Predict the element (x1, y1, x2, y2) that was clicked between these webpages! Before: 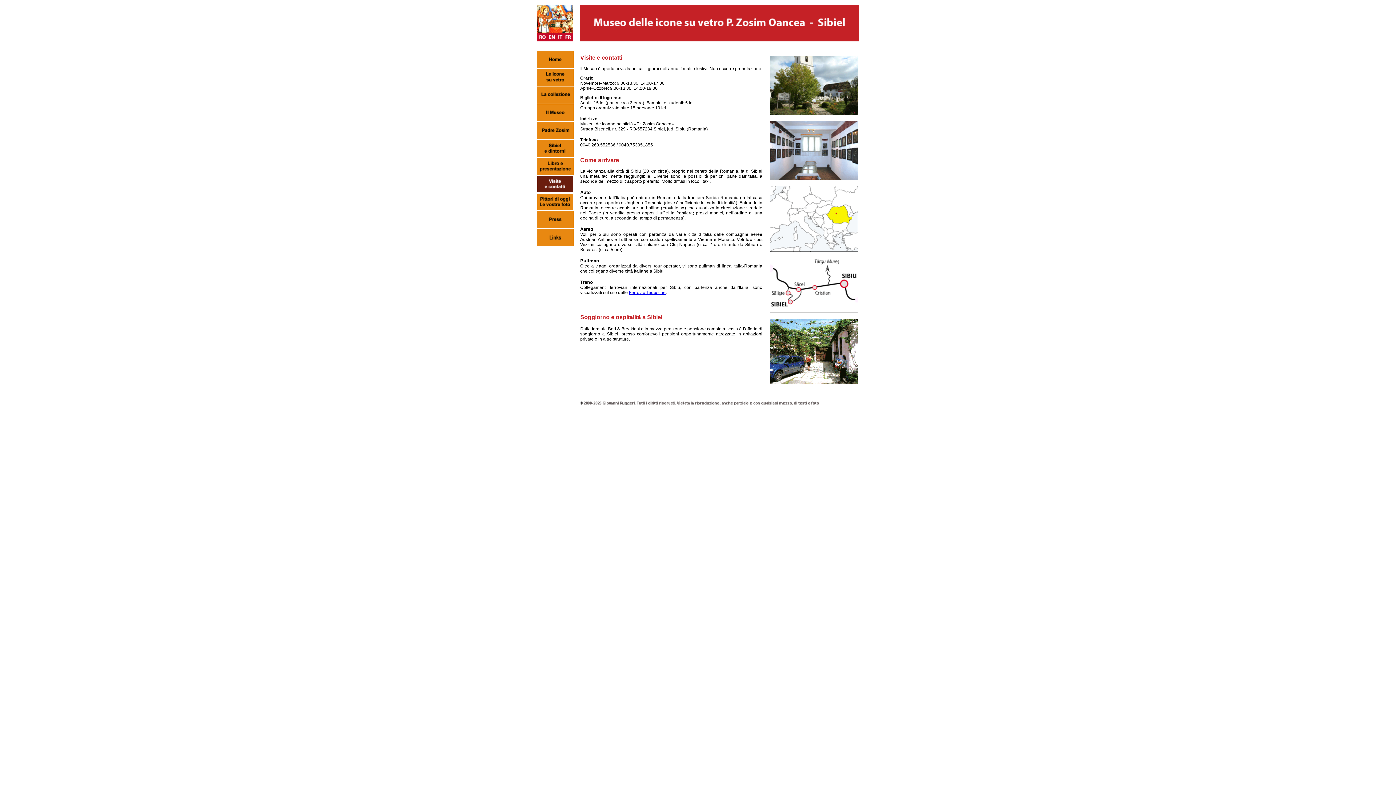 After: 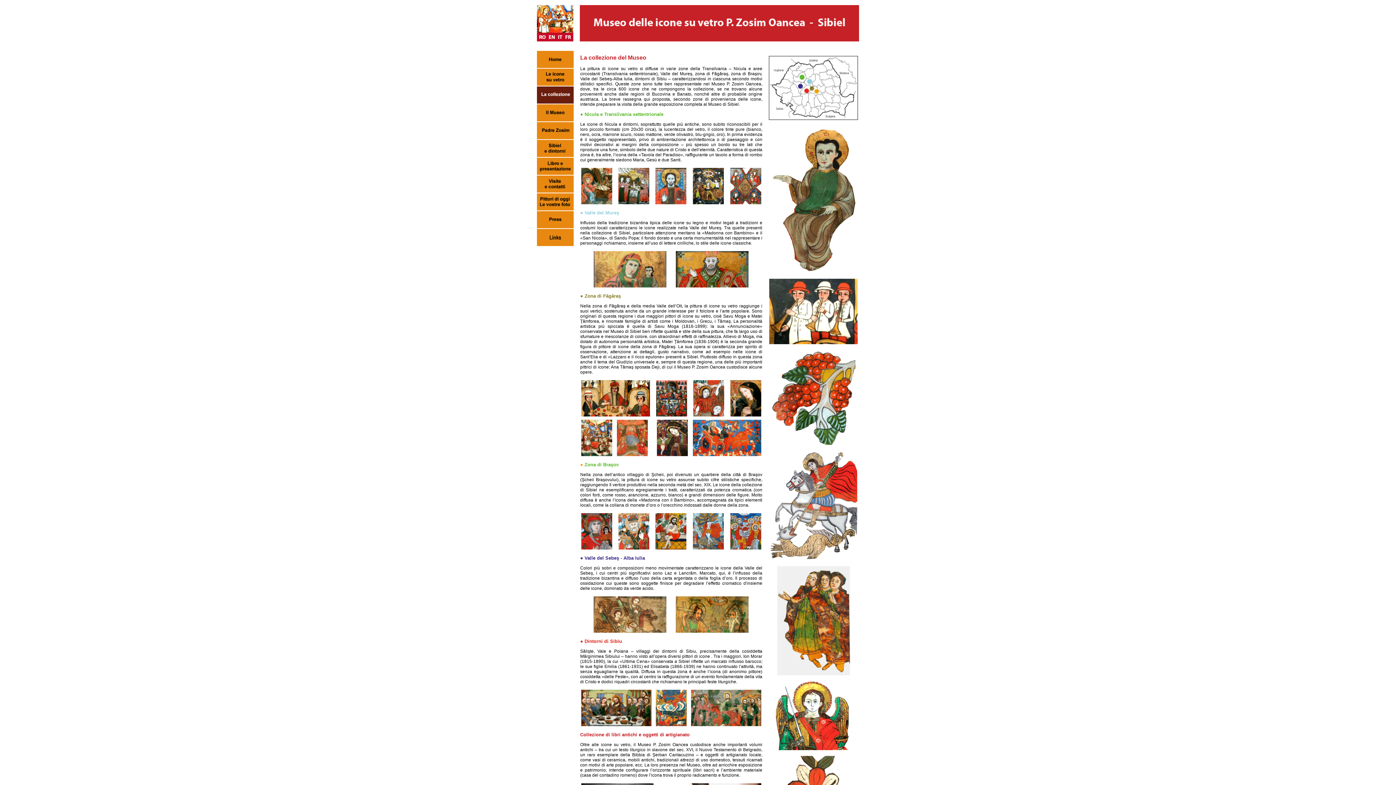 Action: bbox: (537, 98, 573, 104)